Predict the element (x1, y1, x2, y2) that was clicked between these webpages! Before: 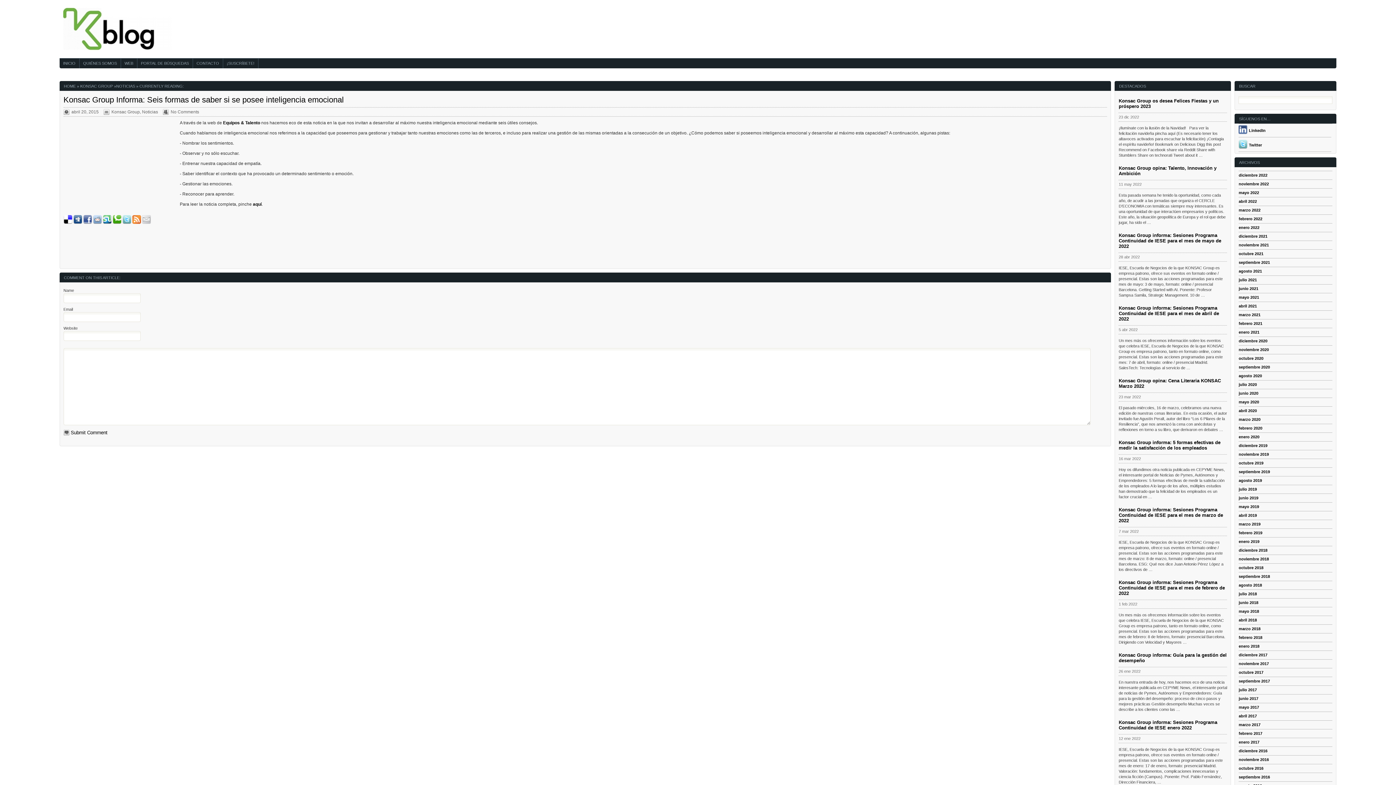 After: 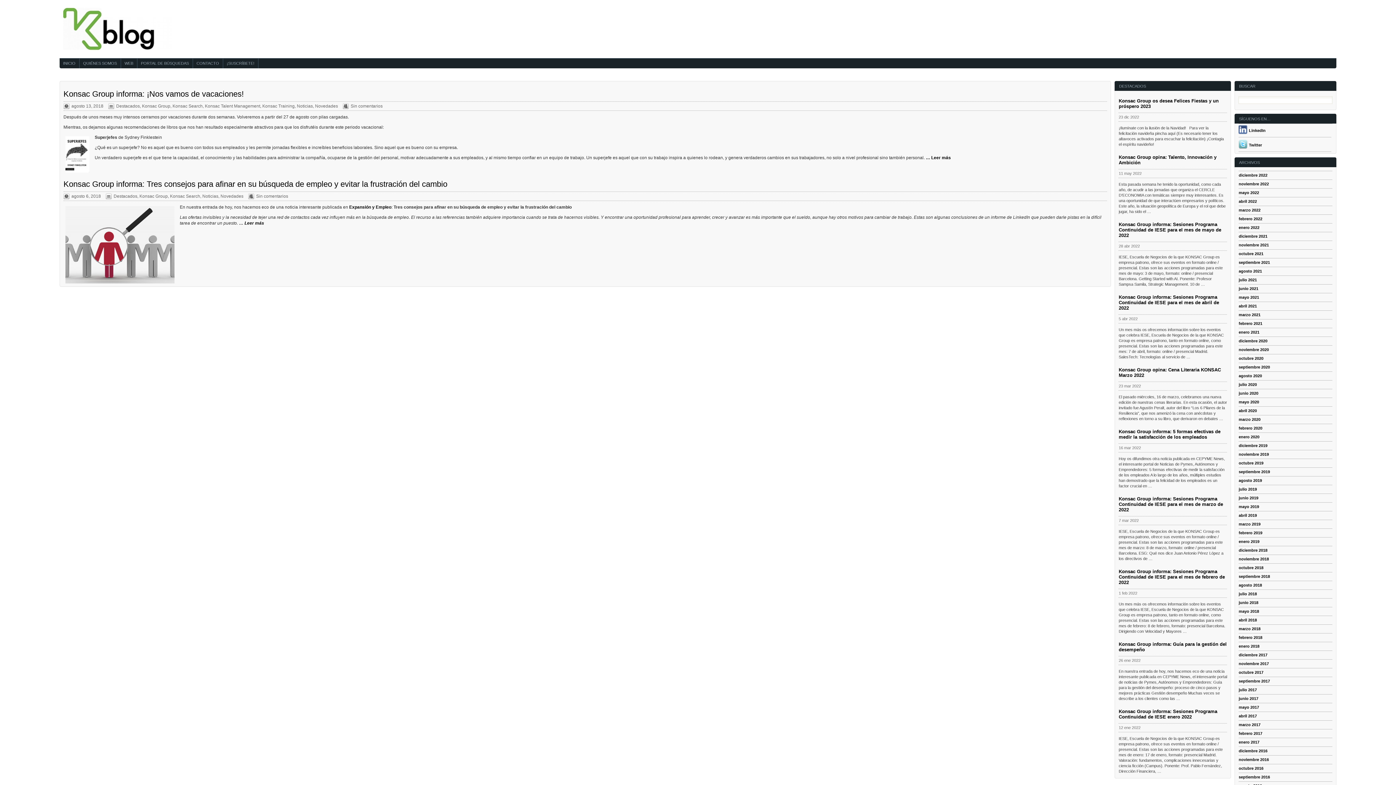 Action: label: agosto 2018 bbox: (1239, 583, 1262, 587)